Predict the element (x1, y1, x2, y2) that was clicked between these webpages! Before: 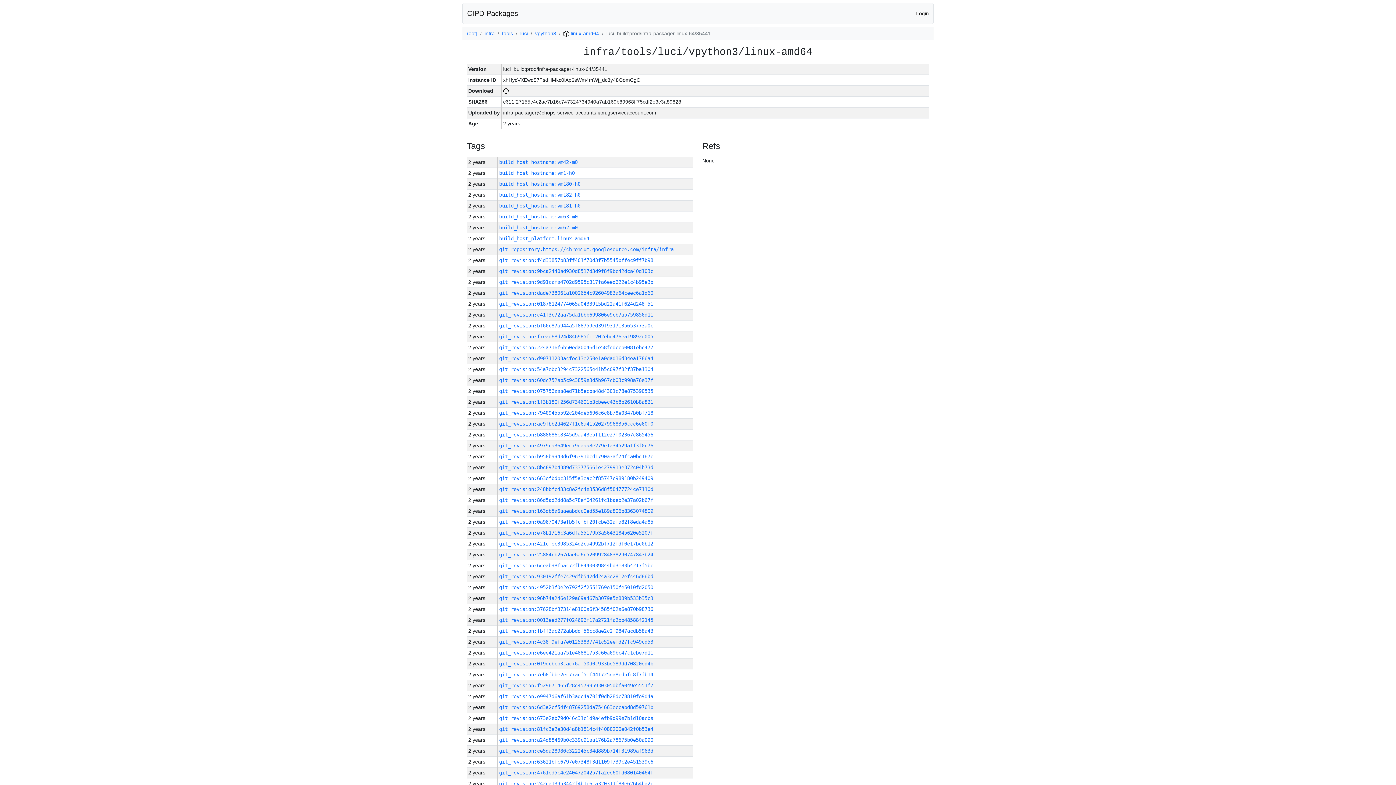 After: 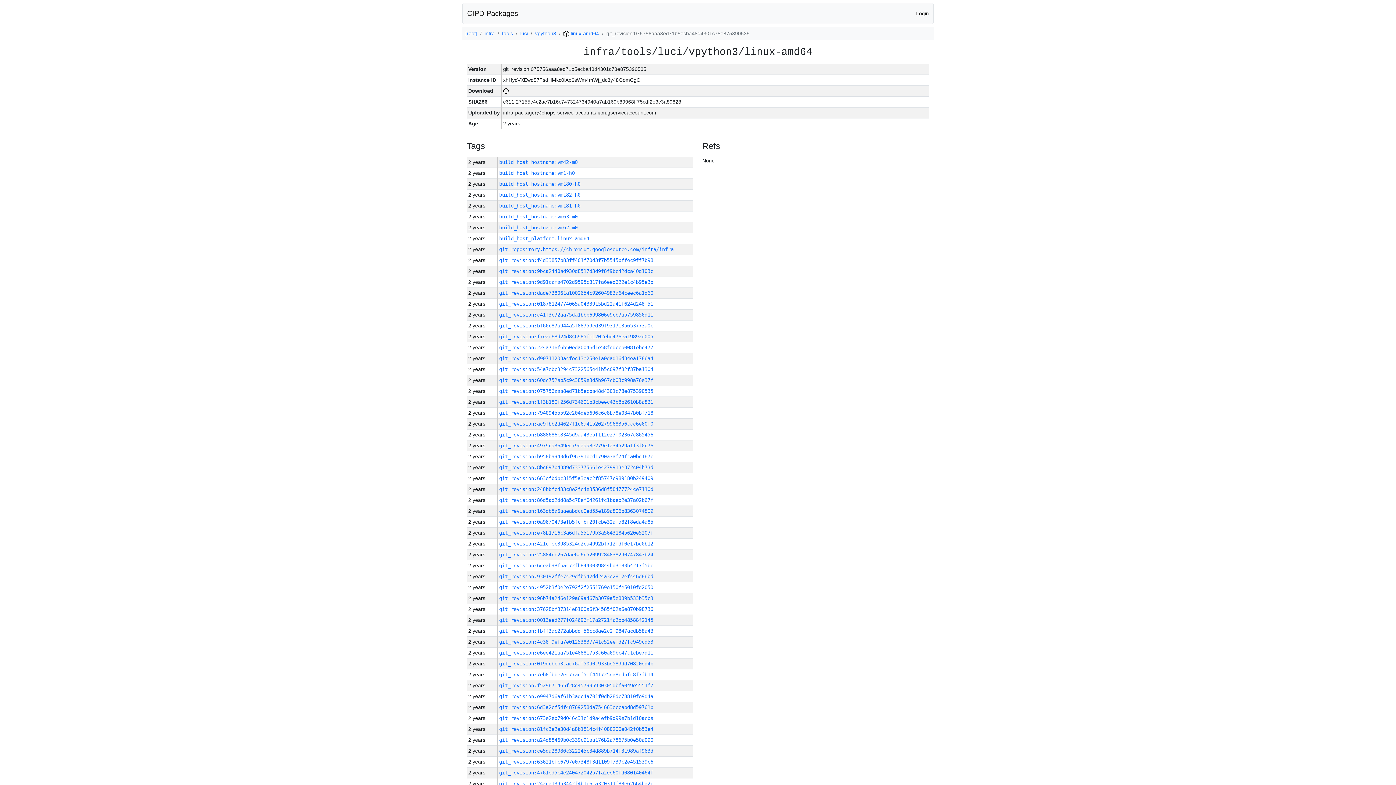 Action: bbox: (499, 388, 653, 394) label: git_revision:075756aaa8ed71b5ecba48d4301c78e875390535